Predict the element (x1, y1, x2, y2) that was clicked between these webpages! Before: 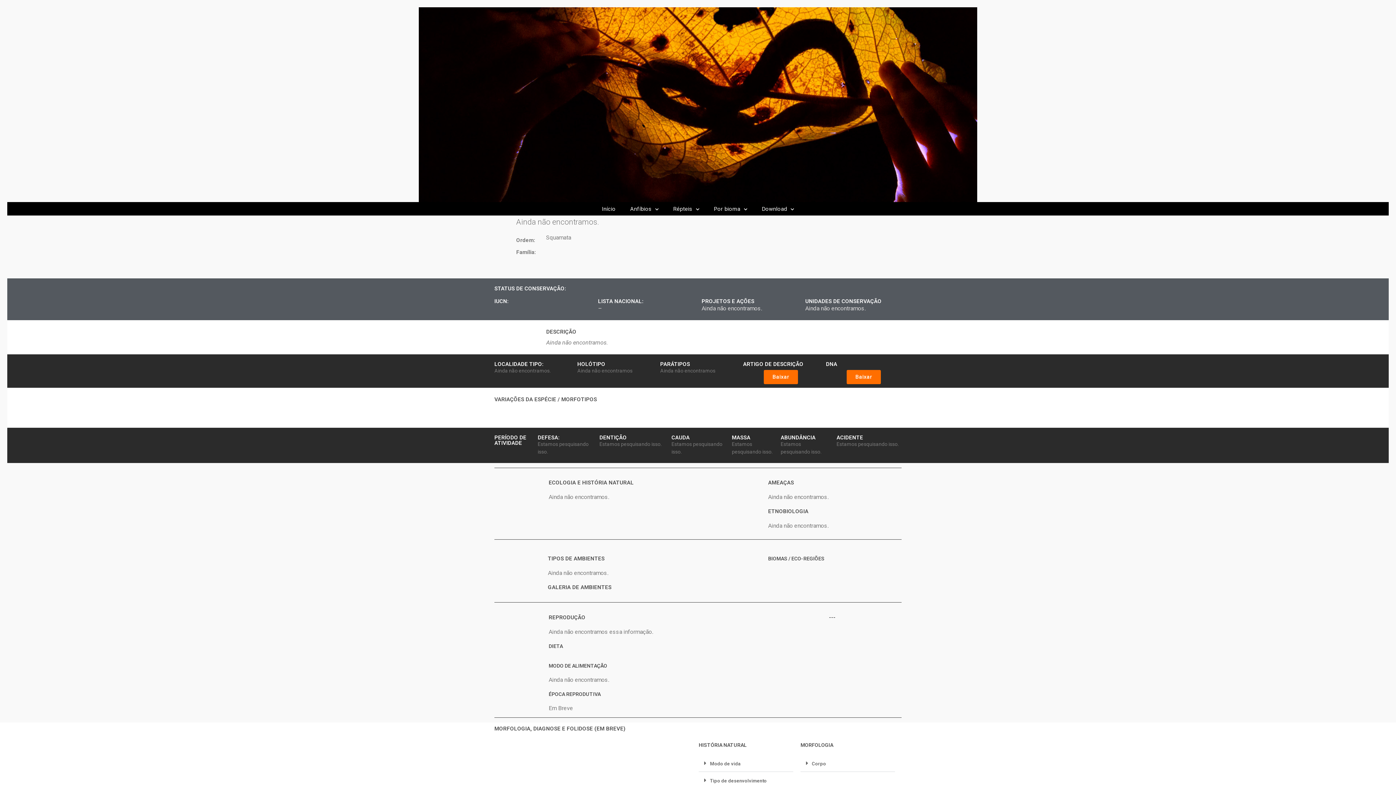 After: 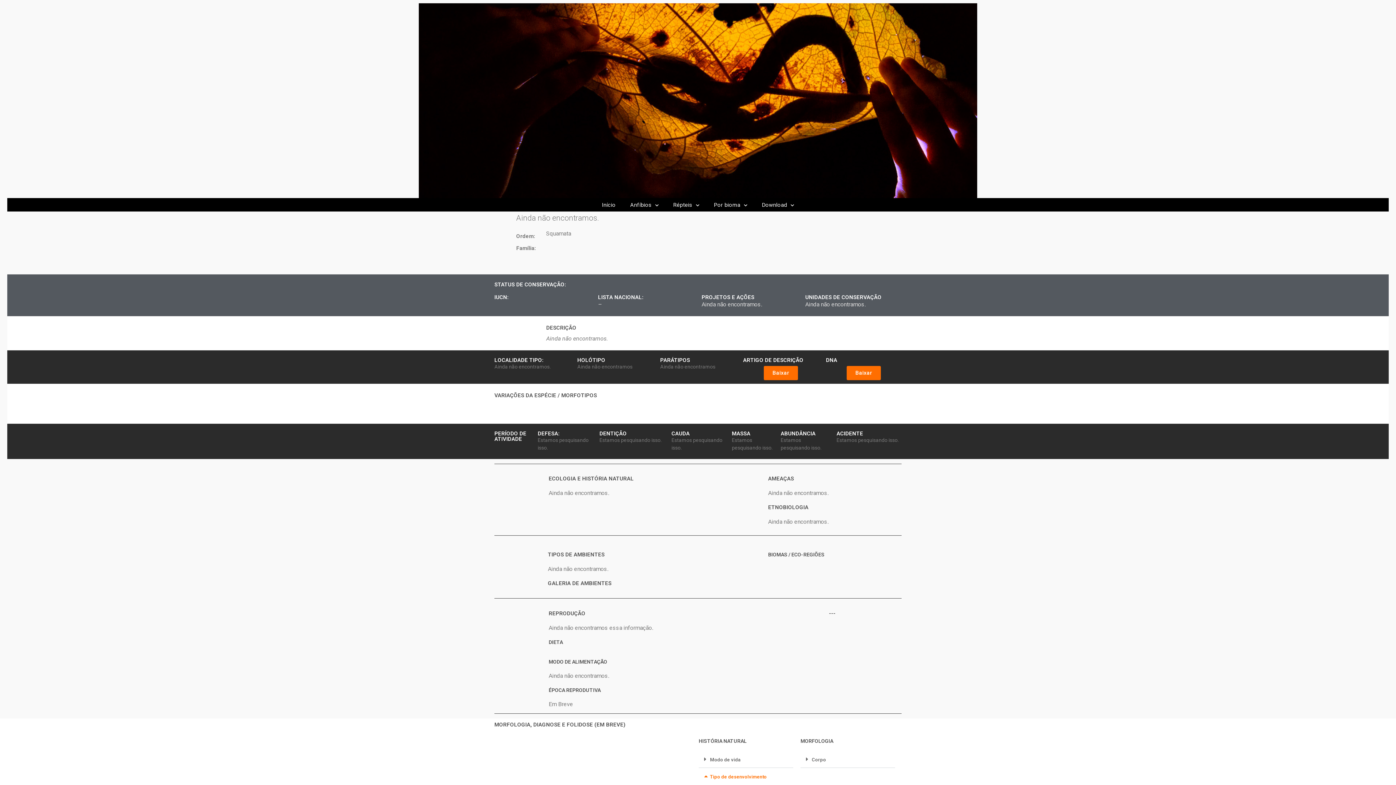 Action: label: Tipo de desenvolvimento bbox: (698, 772, 793, 789)